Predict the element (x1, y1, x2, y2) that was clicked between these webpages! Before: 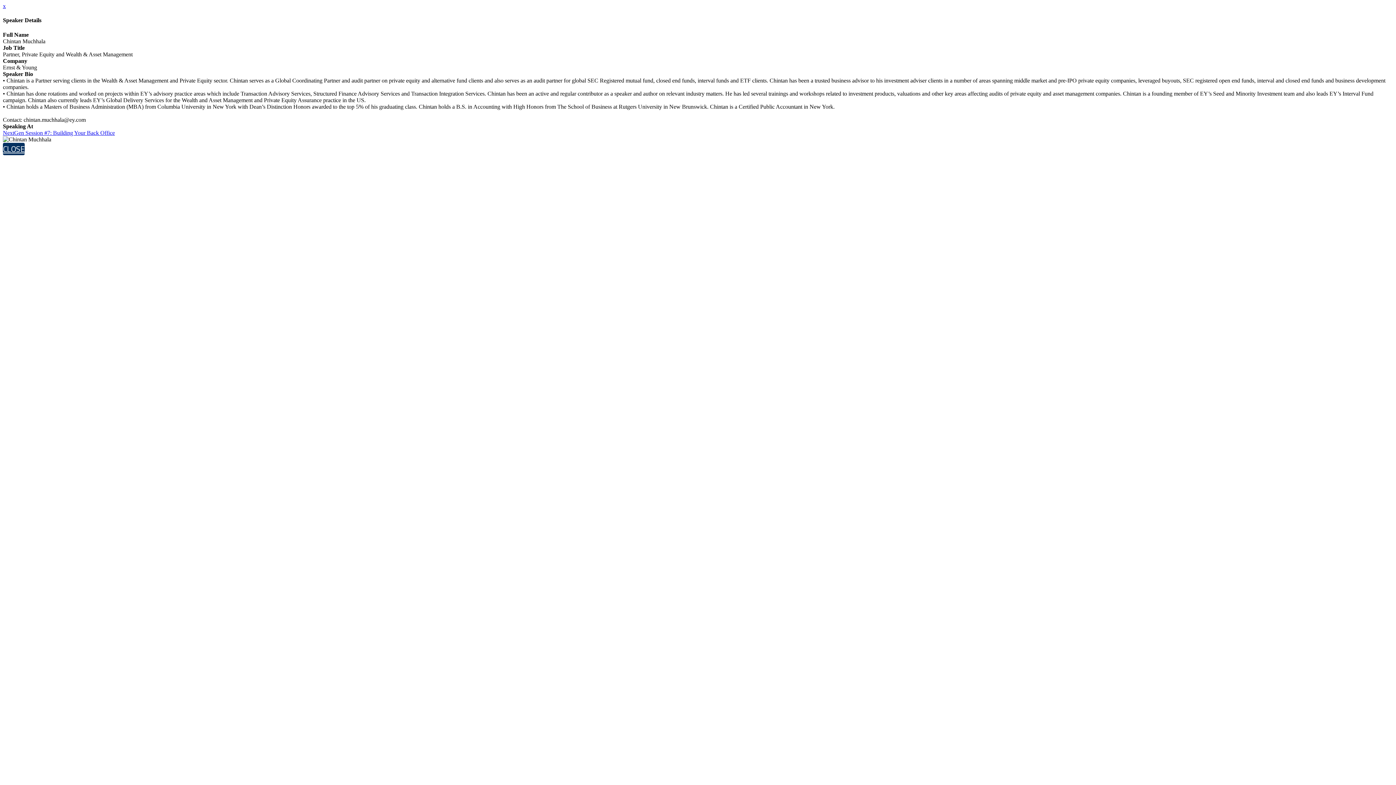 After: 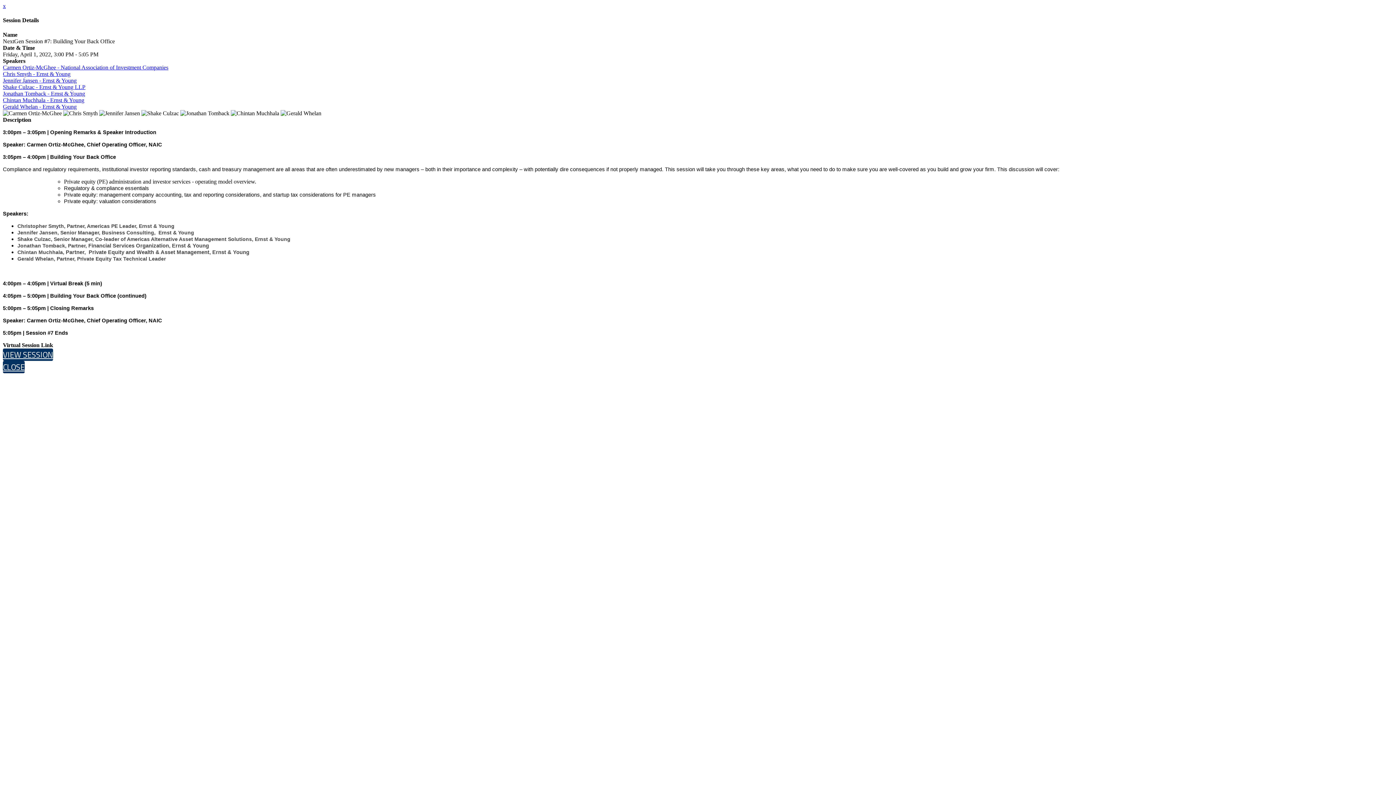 Action: label: NextGen Session #7: Building Your Back Office bbox: (2, 129, 114, 135)